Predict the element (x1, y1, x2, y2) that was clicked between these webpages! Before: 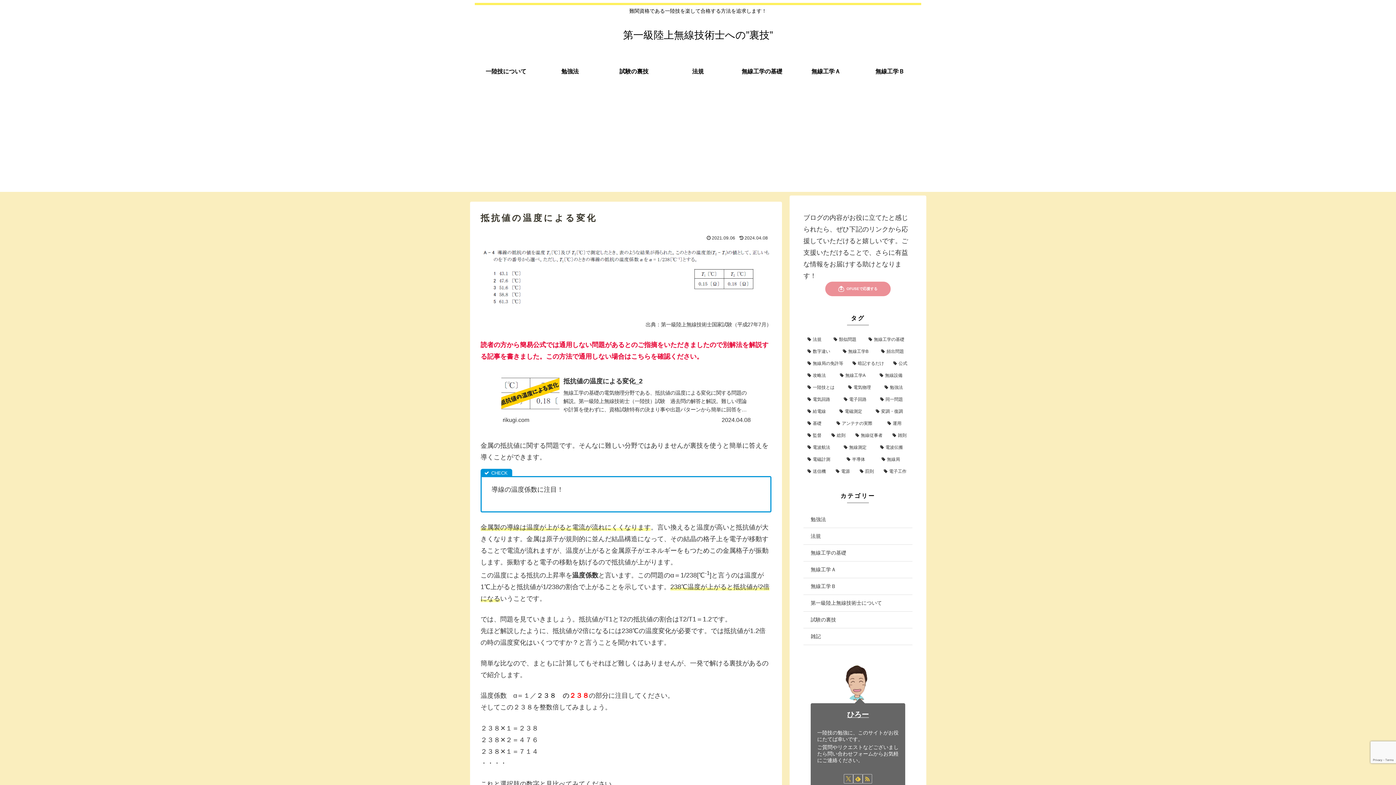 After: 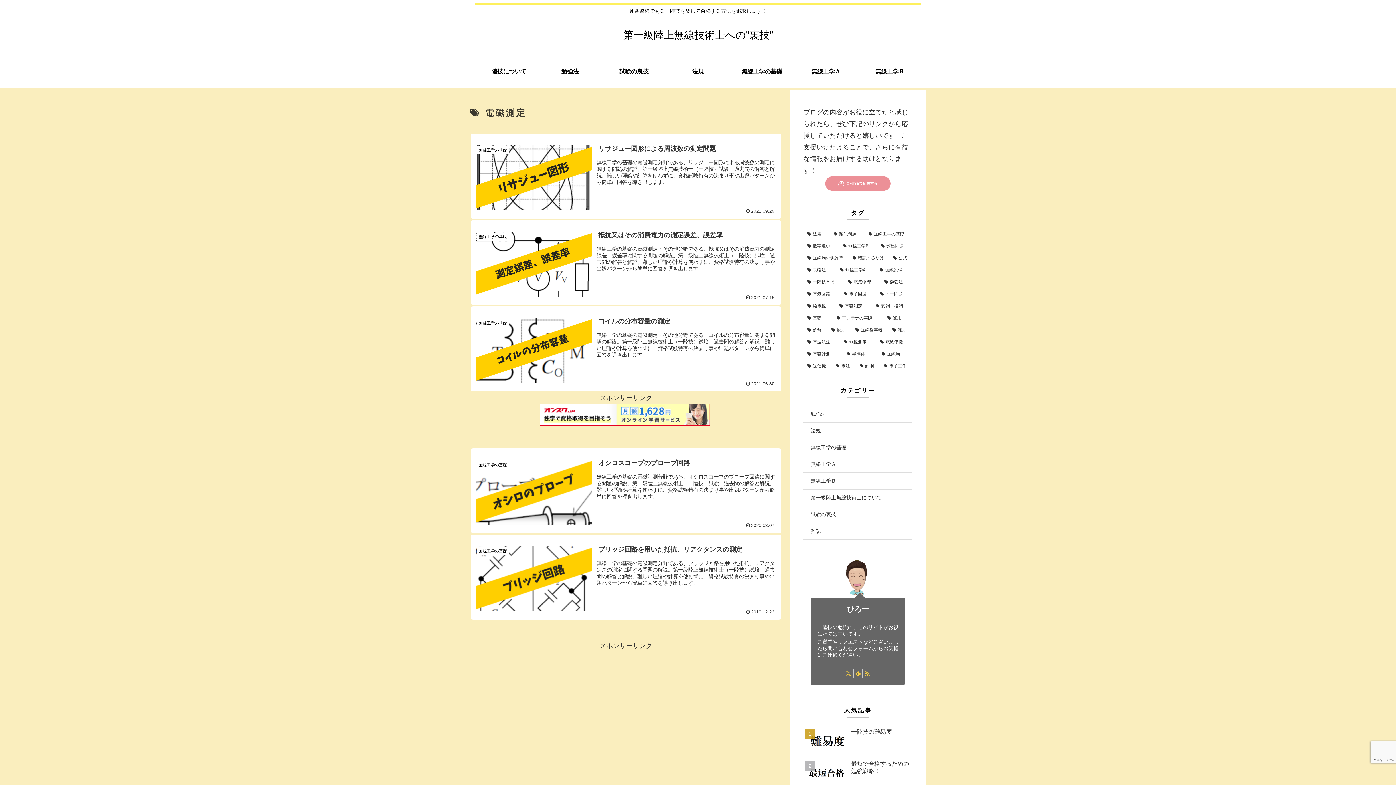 Action: label: 電磁測定 (5個の項目) bbox: (836, 406, 871, 417)